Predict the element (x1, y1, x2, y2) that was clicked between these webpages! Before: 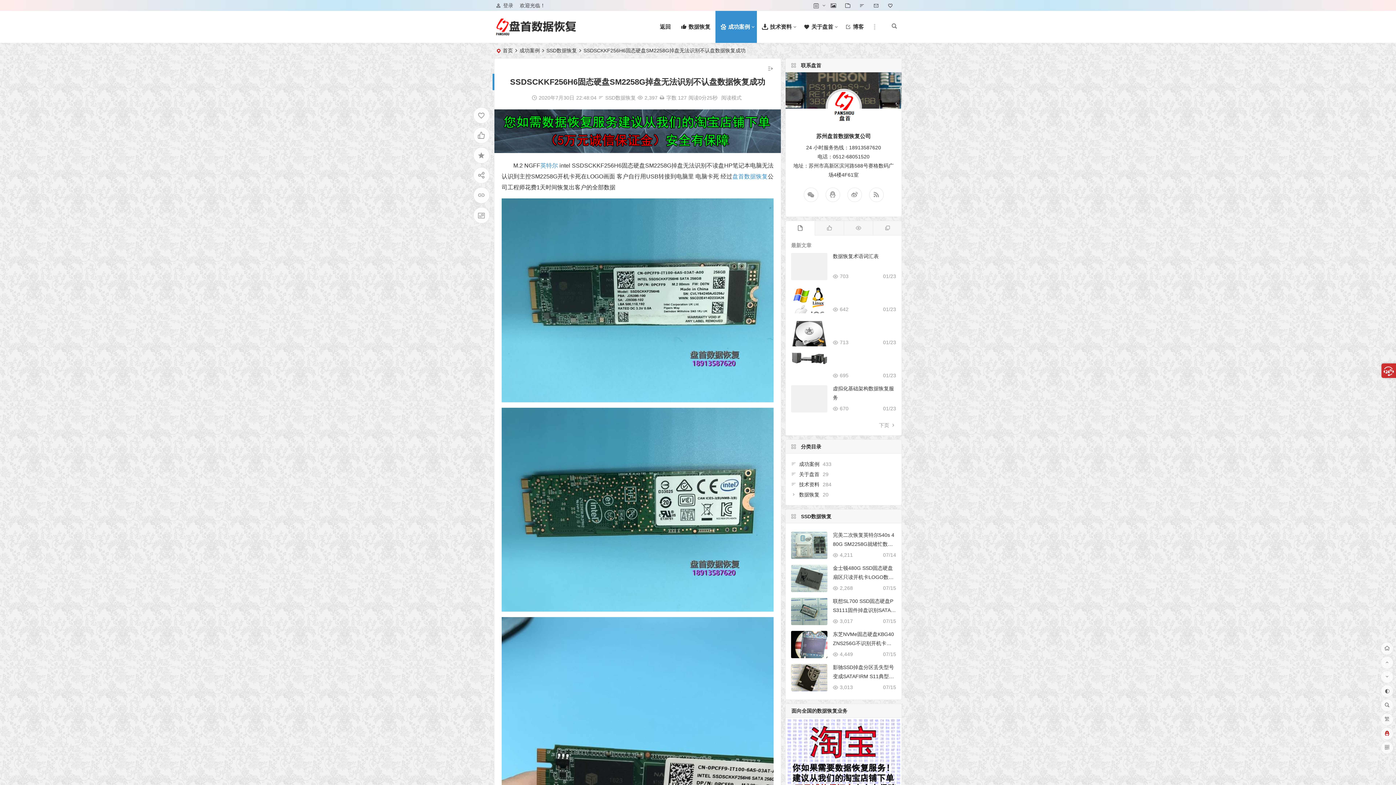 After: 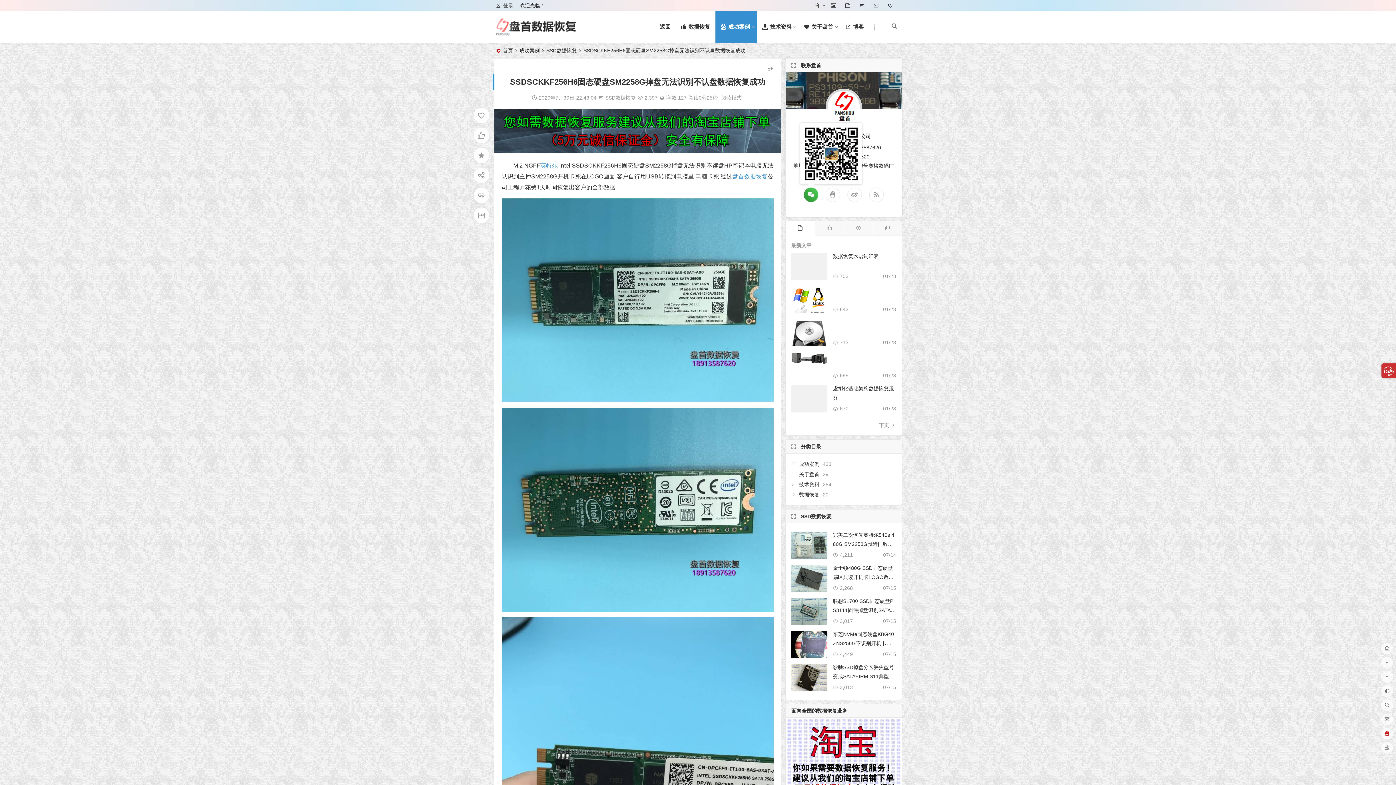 Action: bbox: (803, 187, 818, 202)